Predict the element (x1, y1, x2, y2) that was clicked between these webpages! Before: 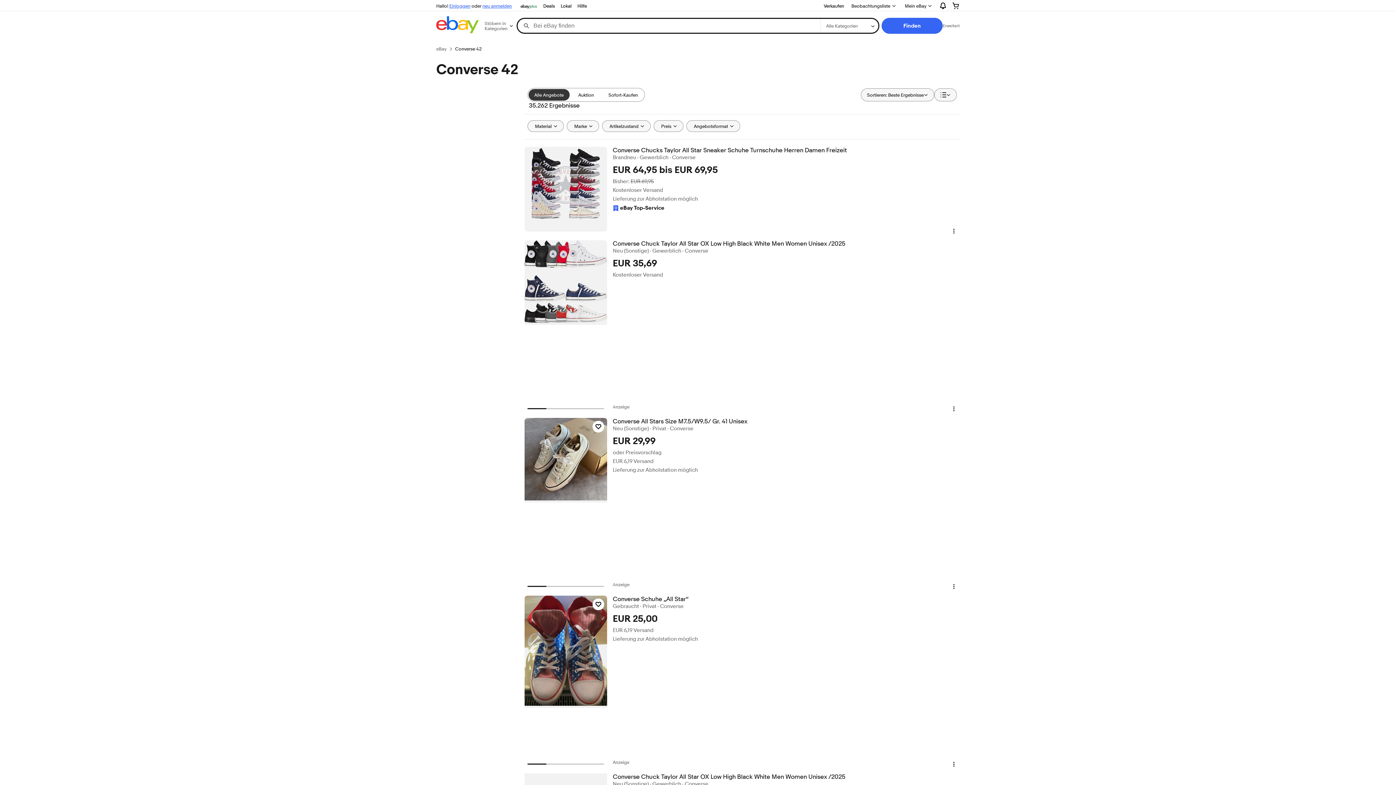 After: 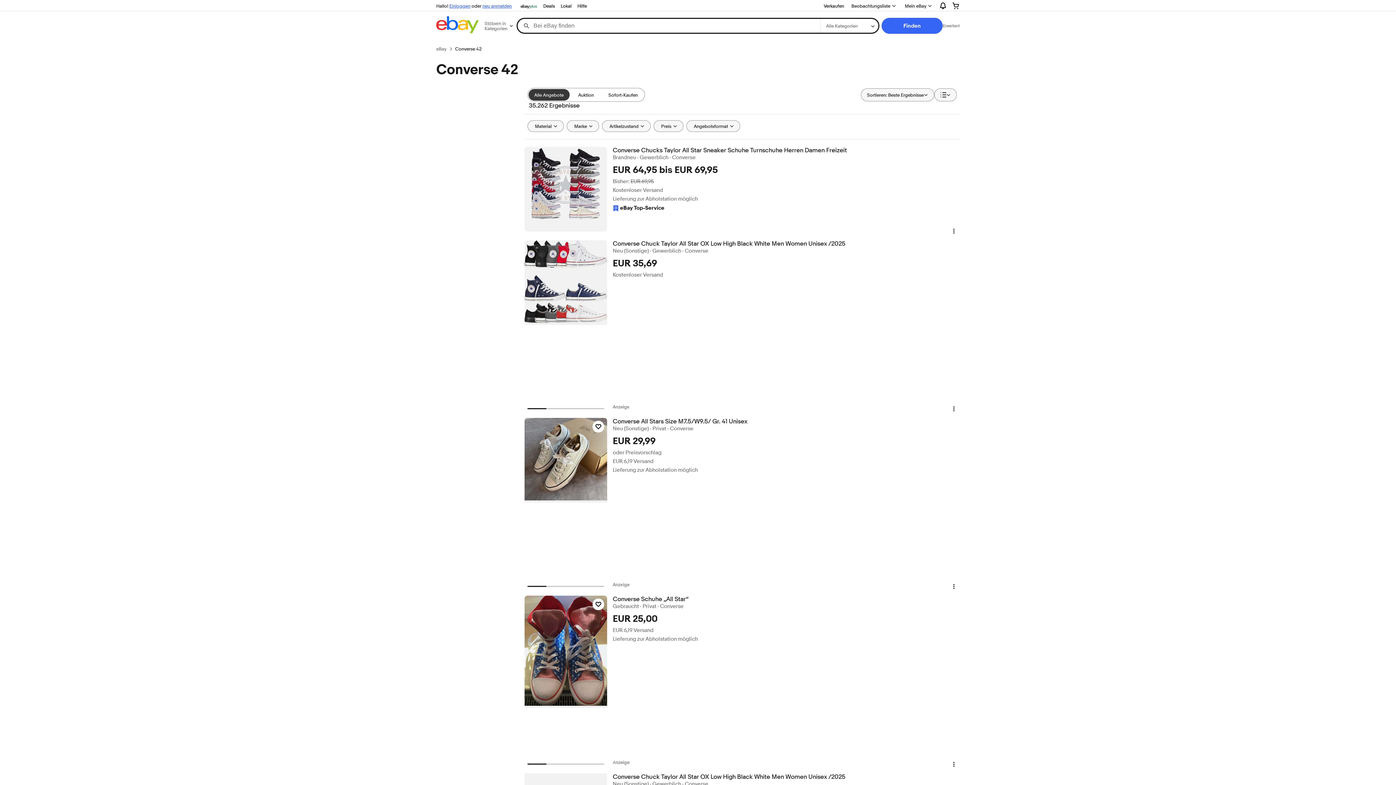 Action: label: Alle Angebote bbox: (528, 89, 569, 100)